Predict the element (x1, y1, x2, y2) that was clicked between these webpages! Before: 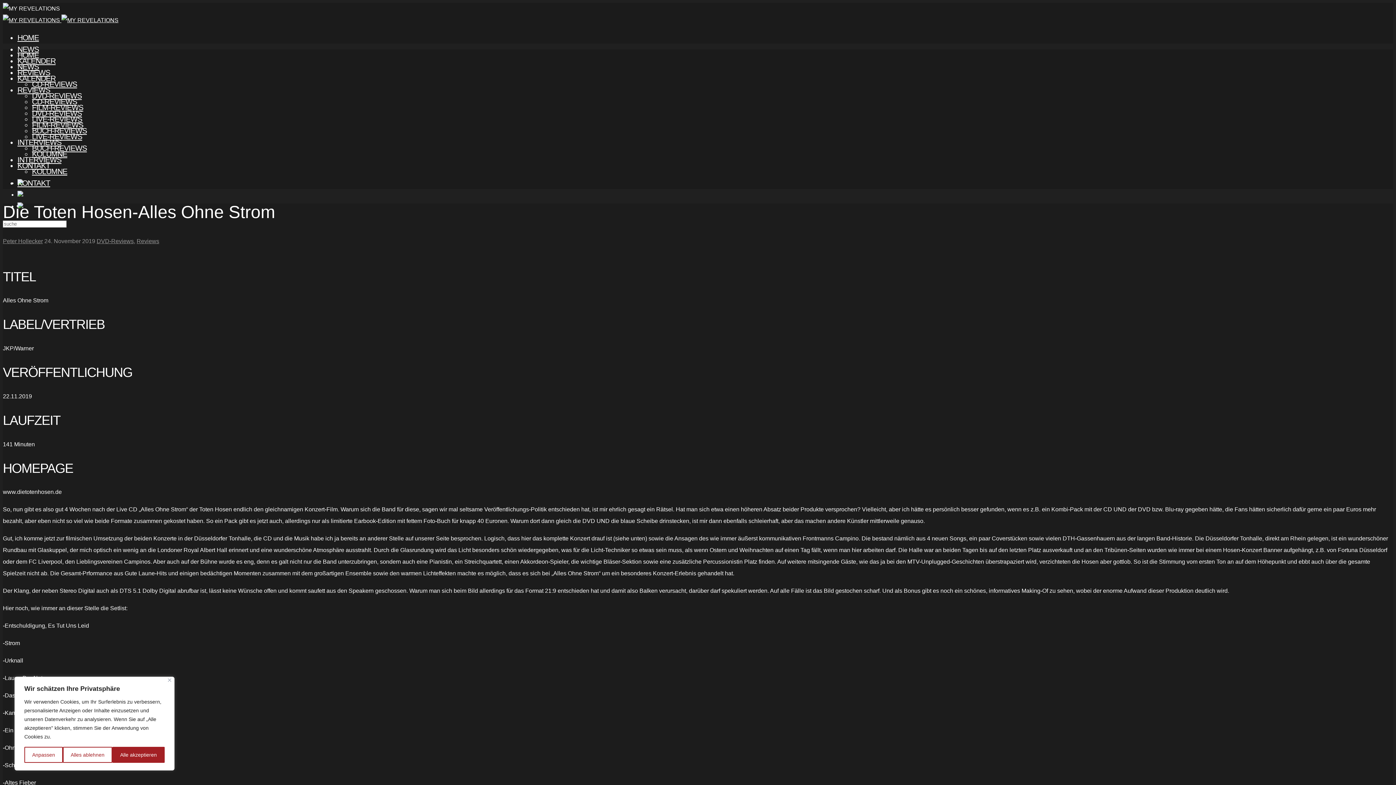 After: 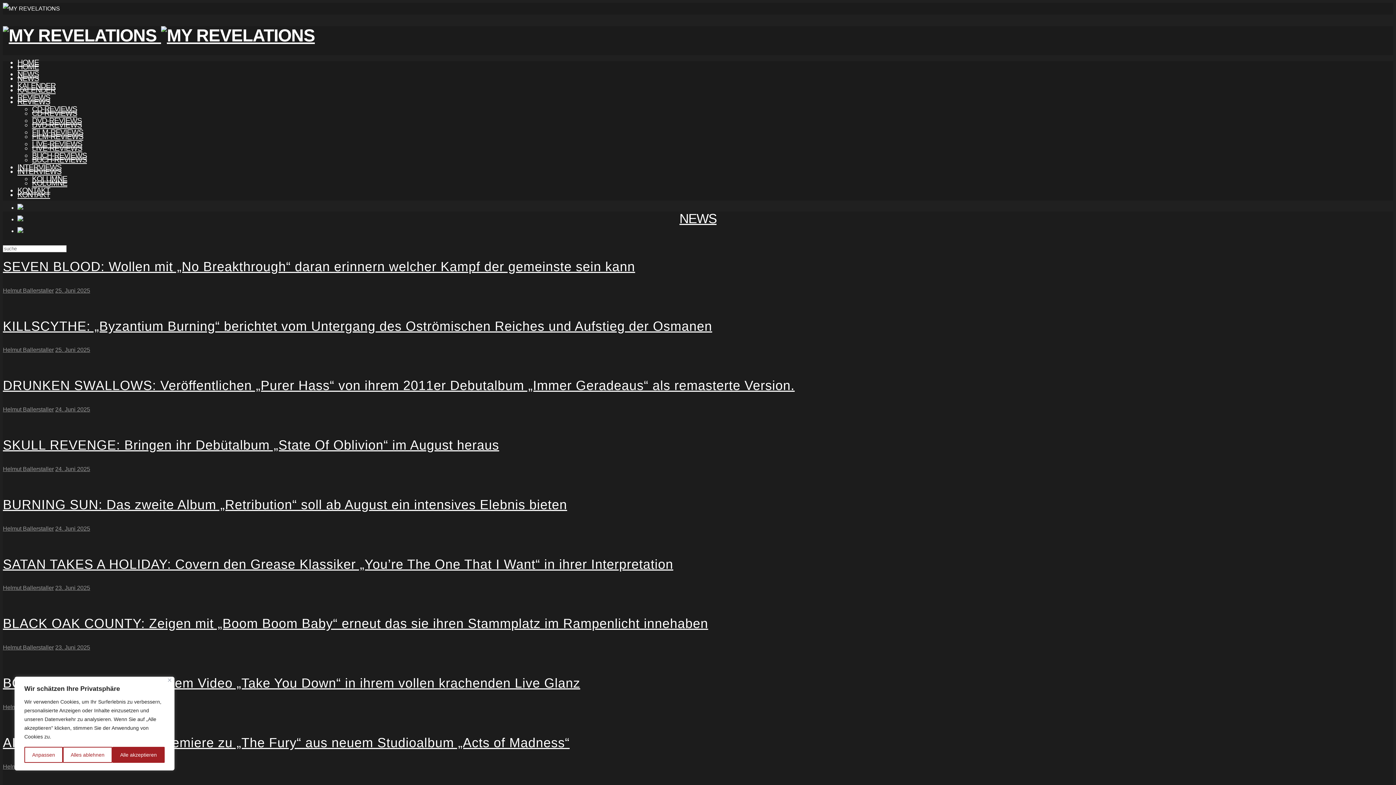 Action: label: HOME bbox: (17, 33, 38, 41)